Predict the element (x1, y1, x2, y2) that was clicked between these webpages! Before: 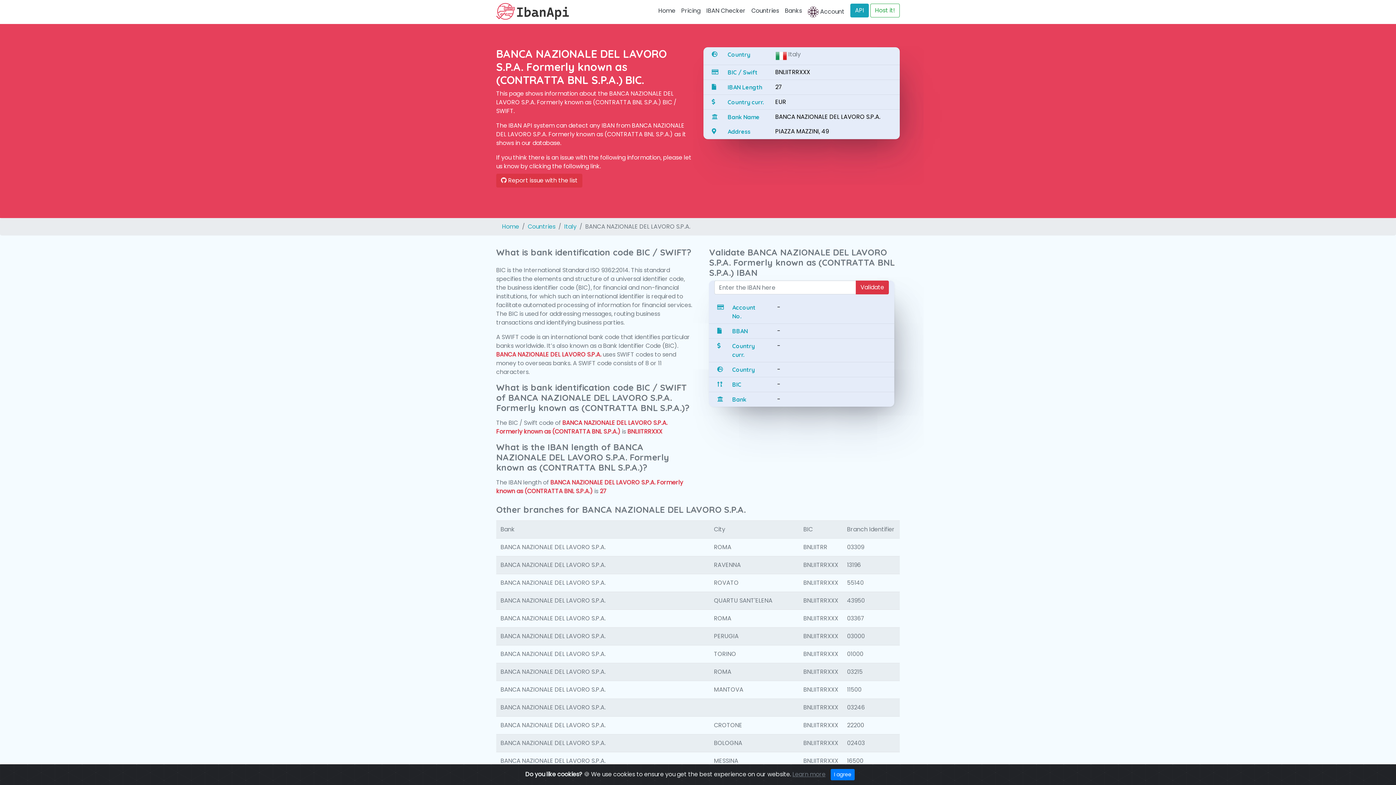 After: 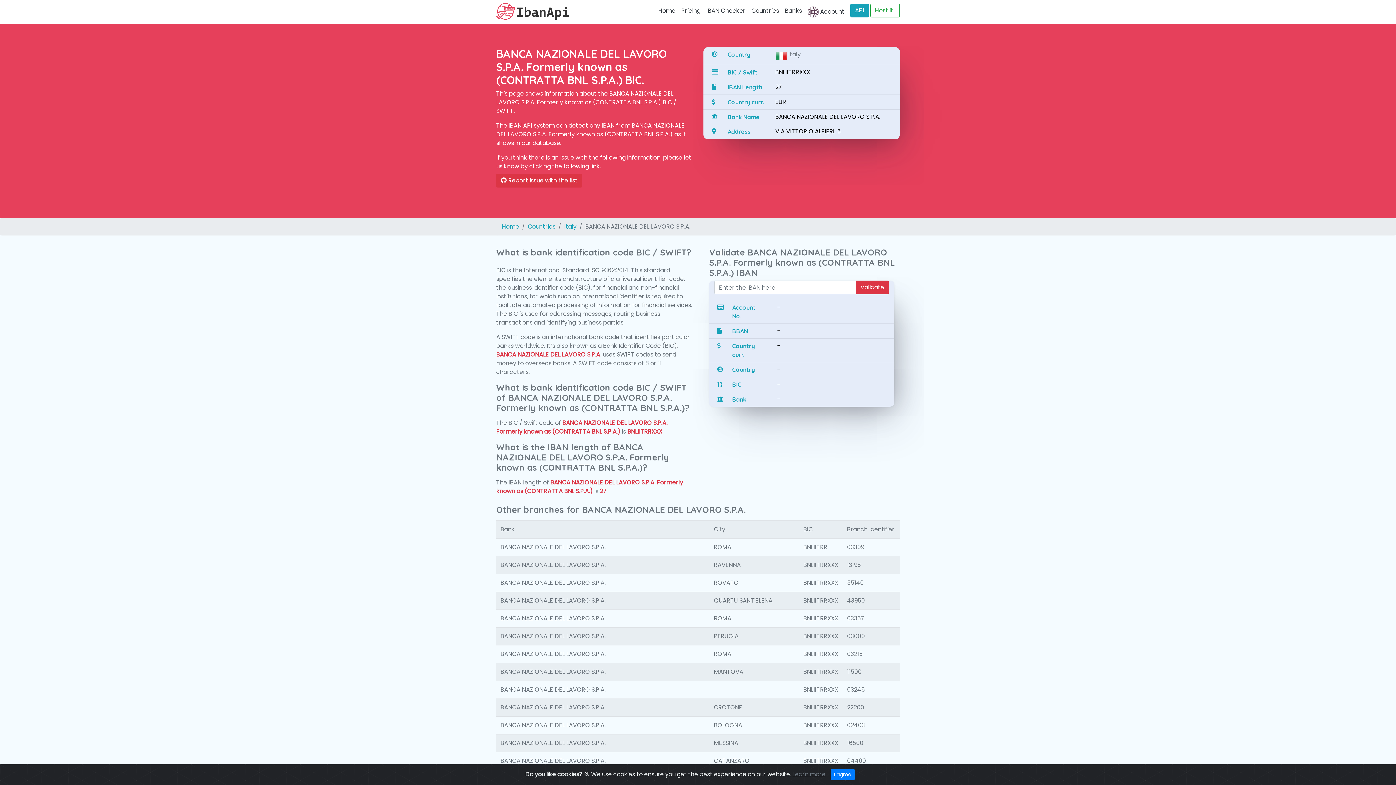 Action: label: BANCA NAZIONALE DEL LAVORO S.P.A. bbox: (500, 650, 605, 658)